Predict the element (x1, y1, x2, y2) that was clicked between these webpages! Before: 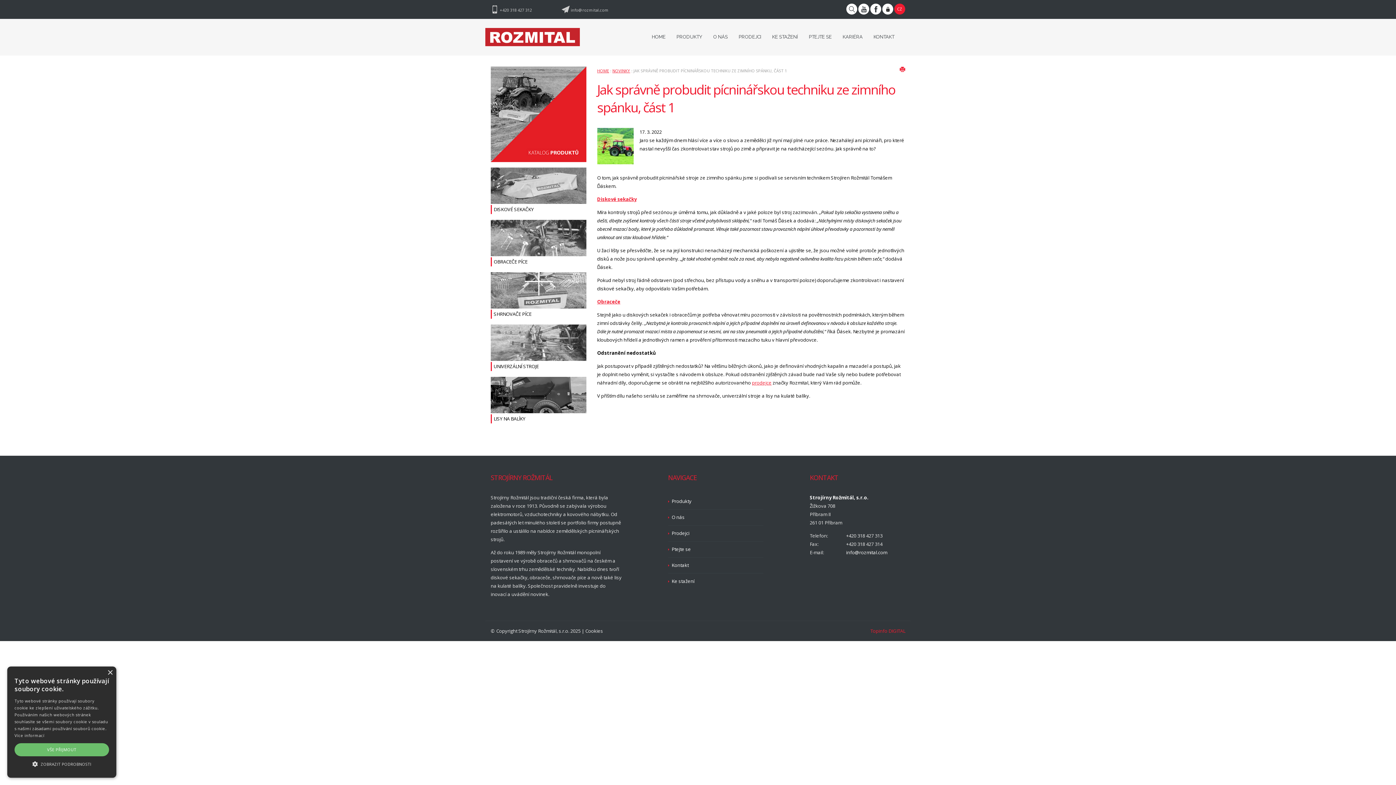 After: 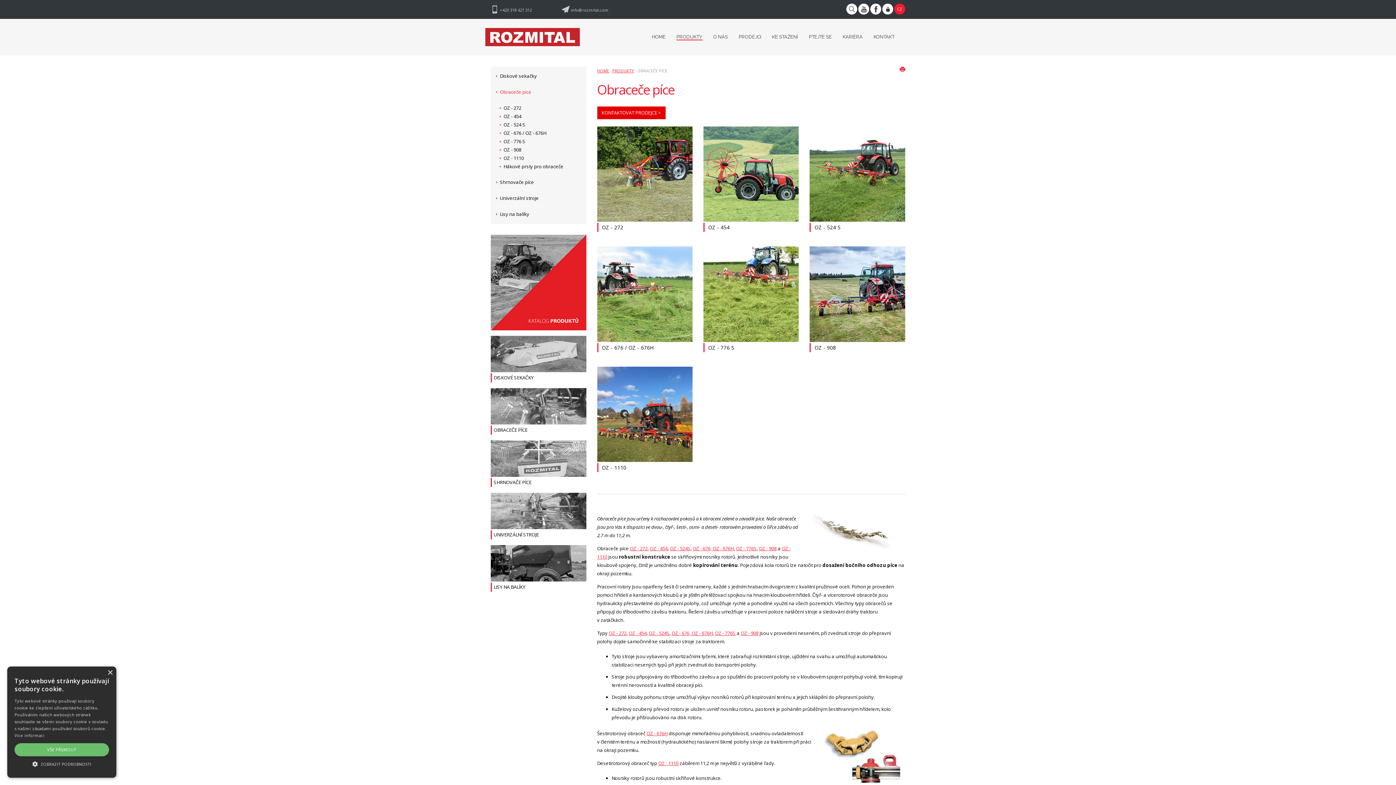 Action: bbox: (490, 257, 586, 266) label: OBRACEČE PÍCE